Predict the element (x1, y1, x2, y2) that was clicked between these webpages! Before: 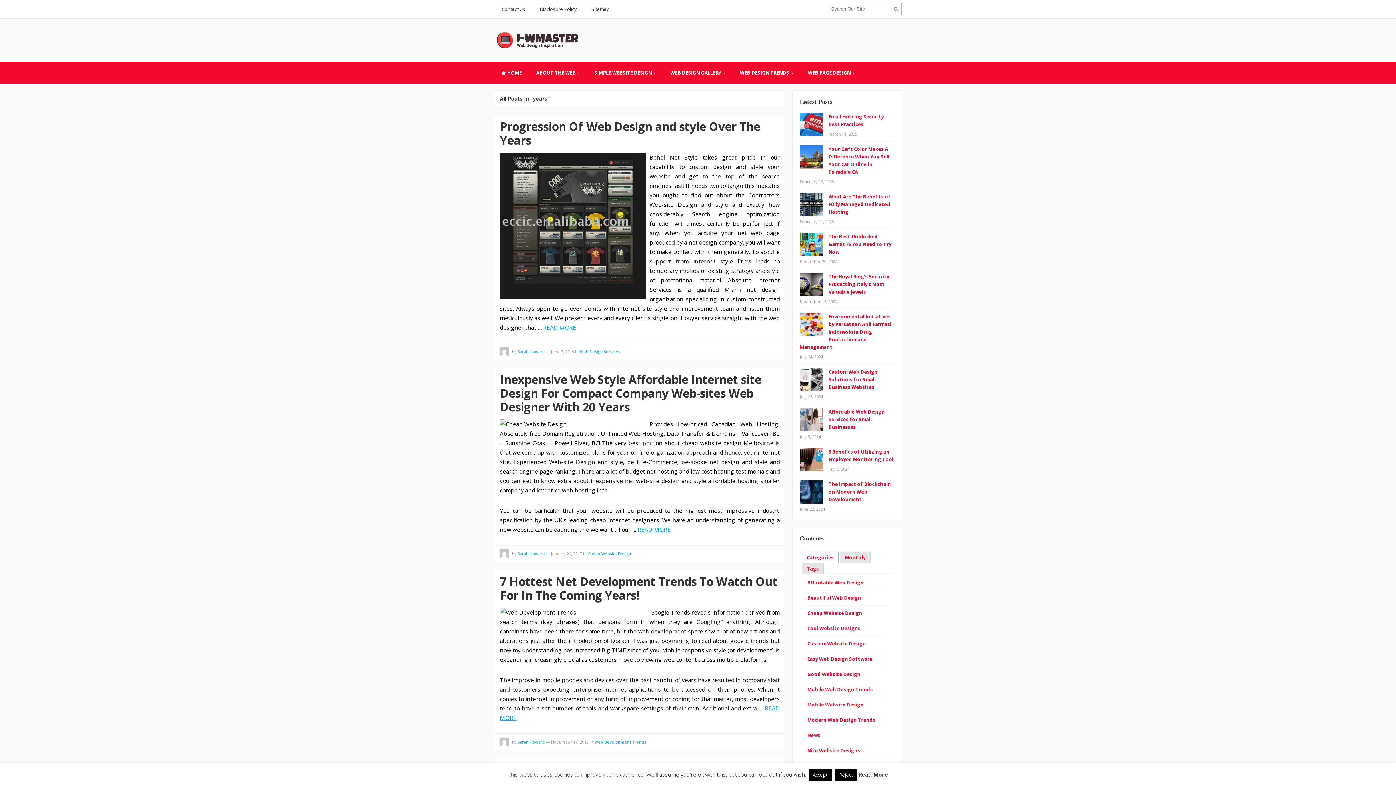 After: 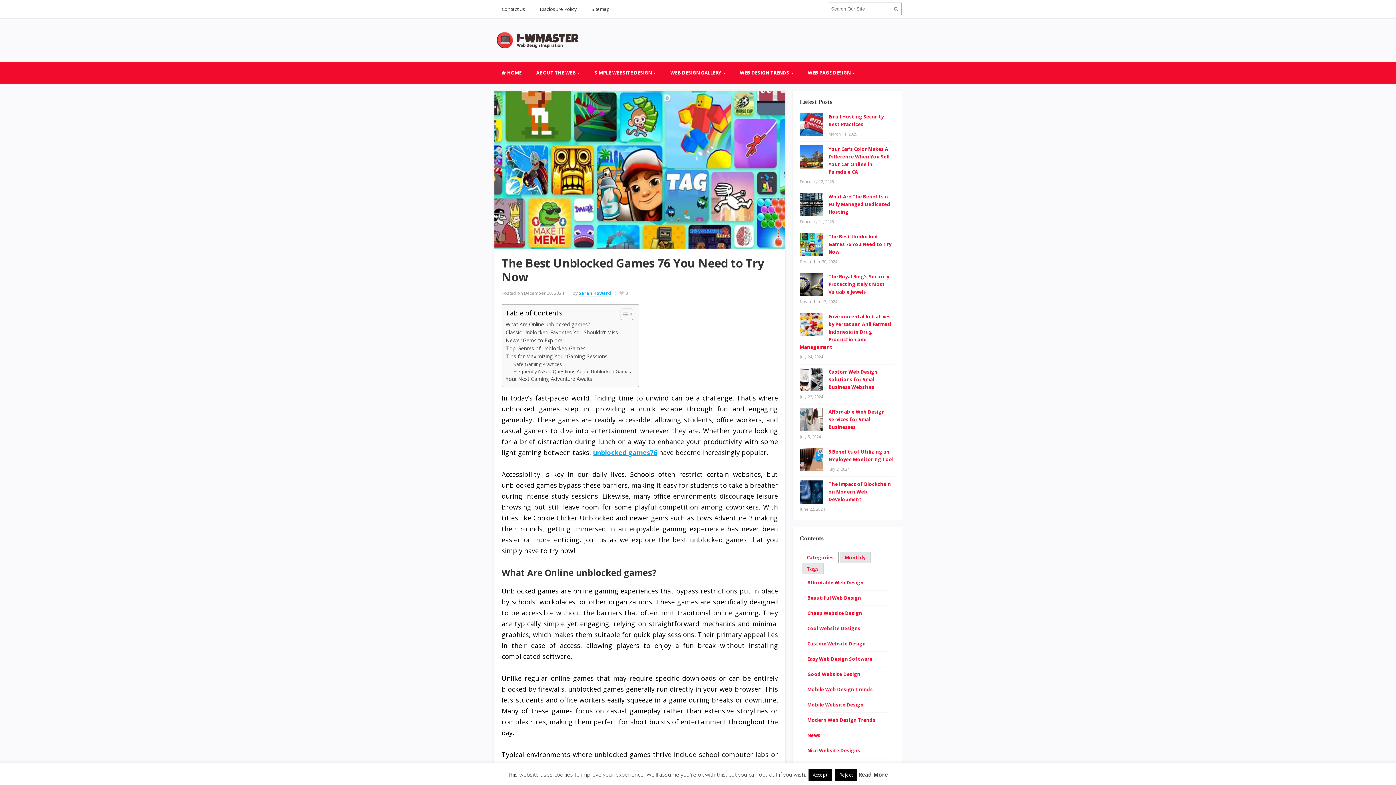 Action: bbox: (828, 233, 891, 255) label: The Best Unblocked Games 76 You Need to Try Now